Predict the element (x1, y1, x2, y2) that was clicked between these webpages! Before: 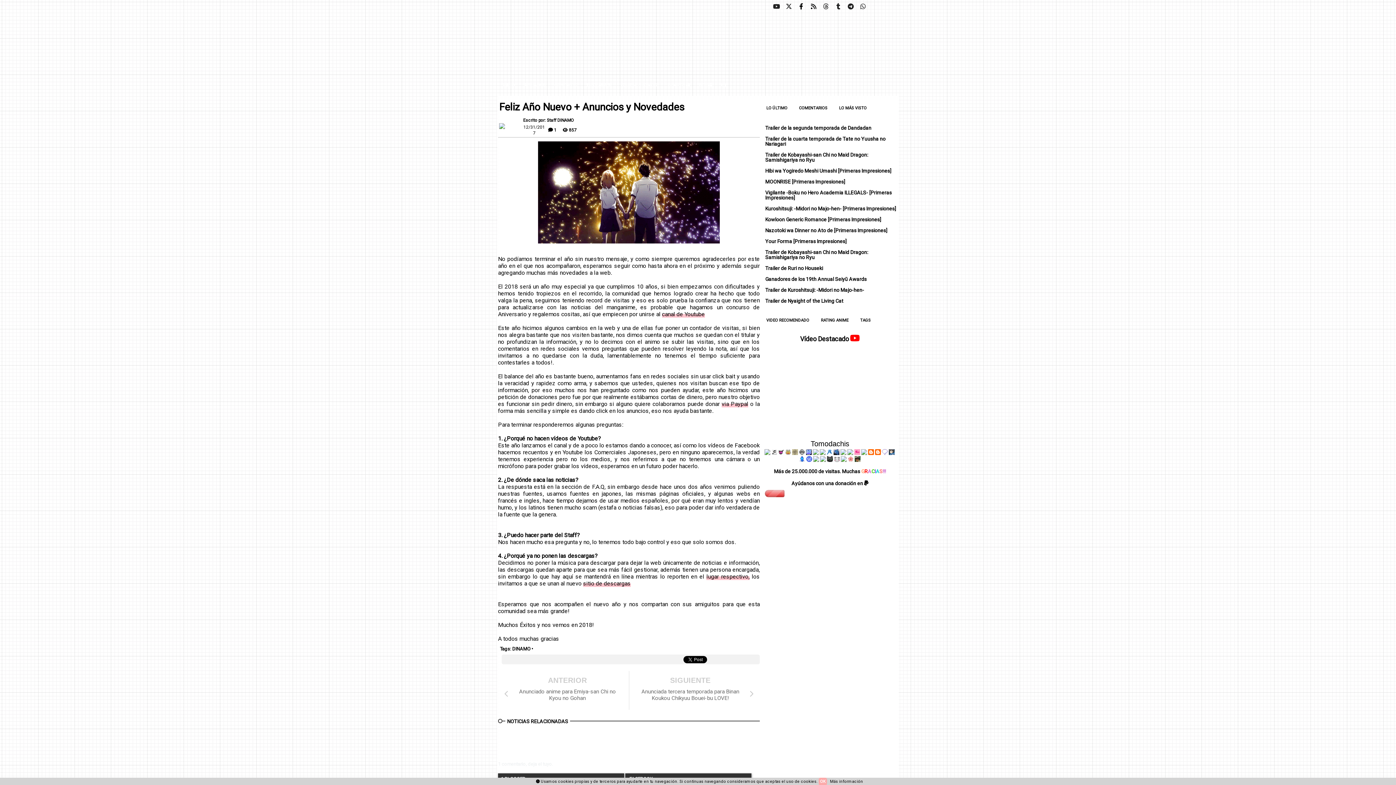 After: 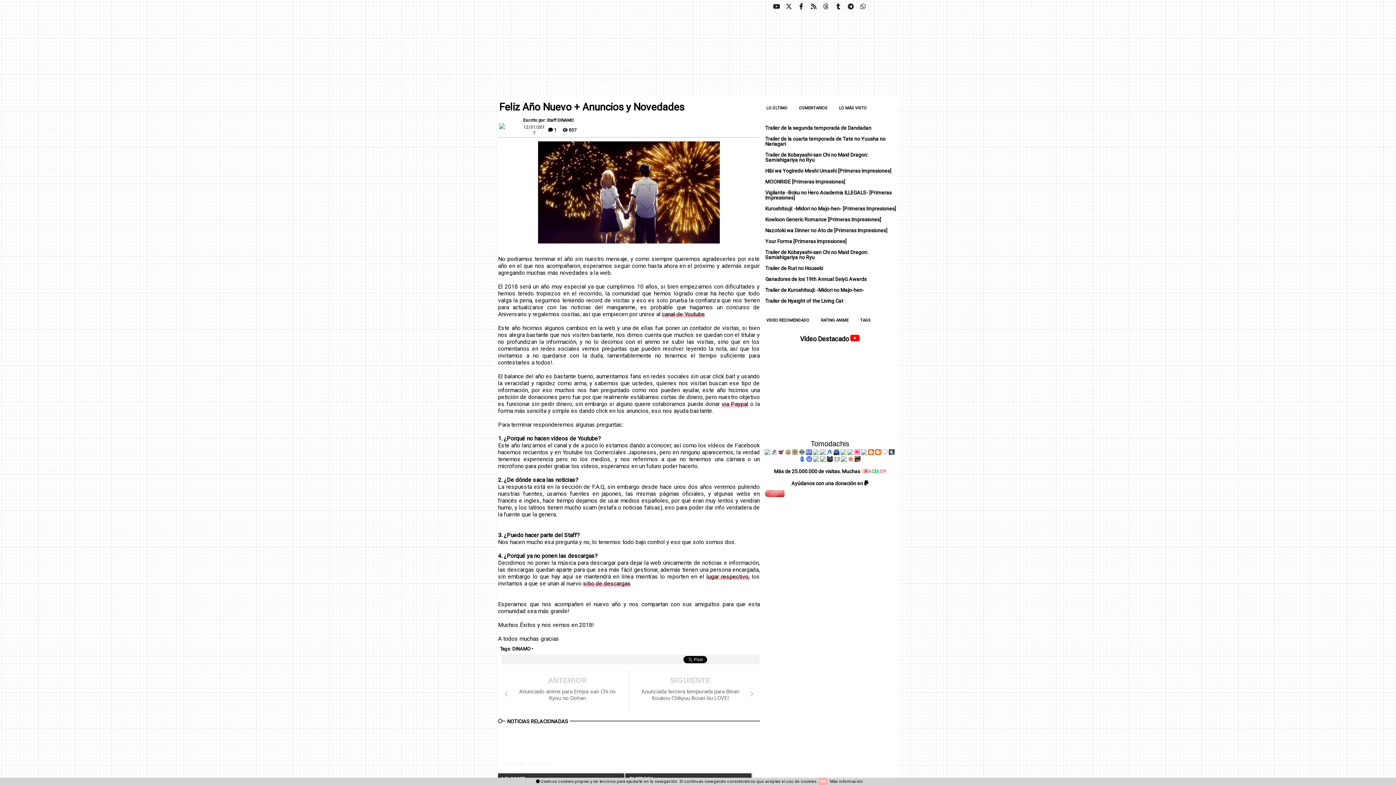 Action: bbox: (819, 450, 825, 456)